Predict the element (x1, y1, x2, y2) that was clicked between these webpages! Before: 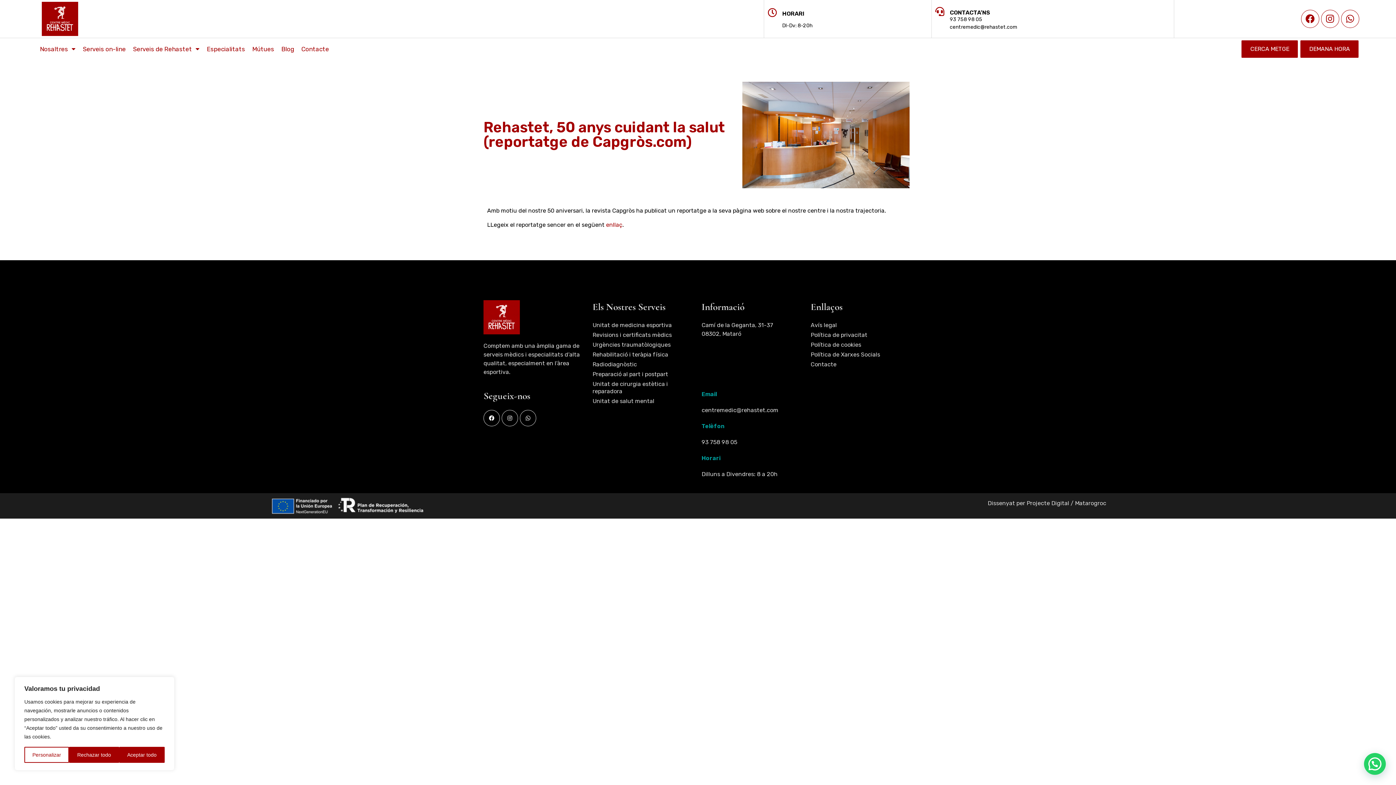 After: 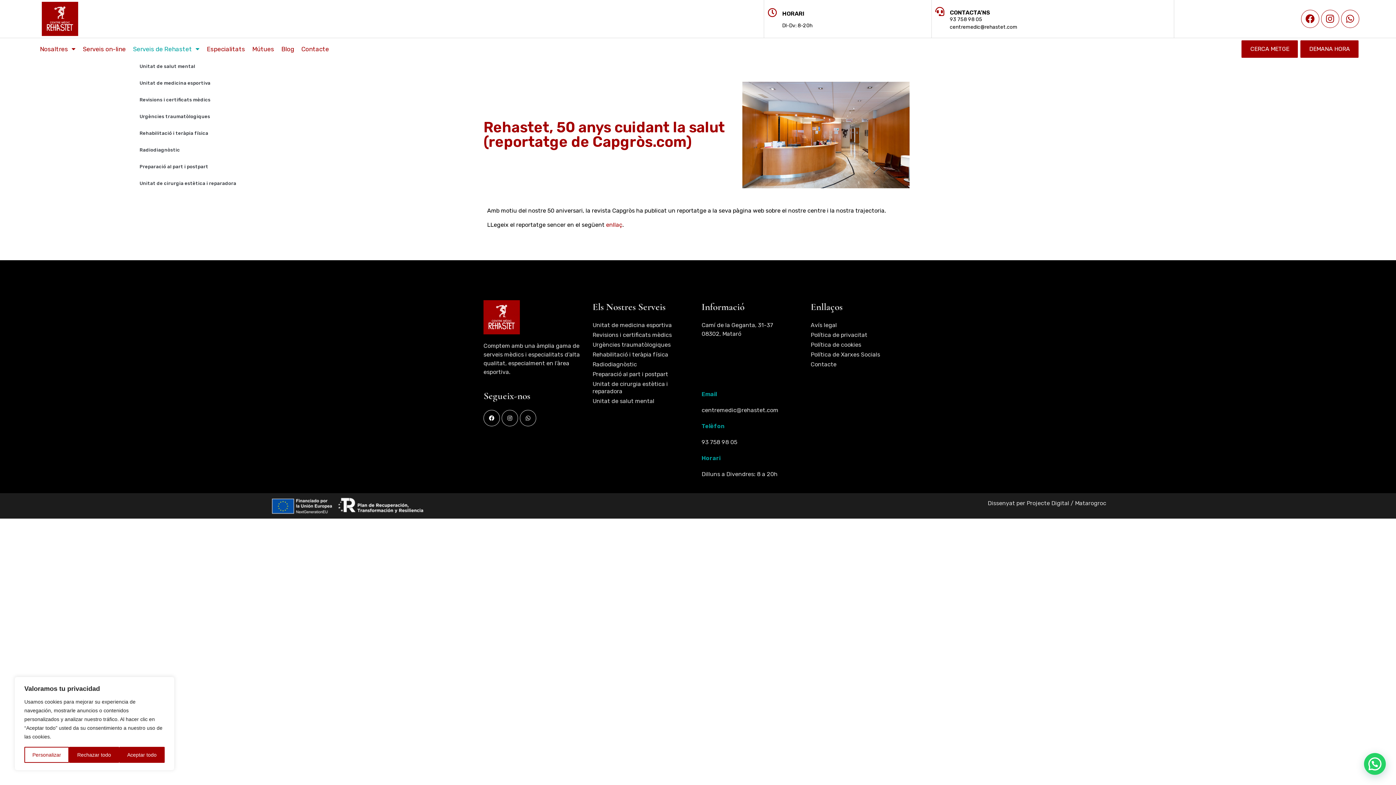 Action: label: Serveis de Rehastet bbox: (129, 39, 203, 58)